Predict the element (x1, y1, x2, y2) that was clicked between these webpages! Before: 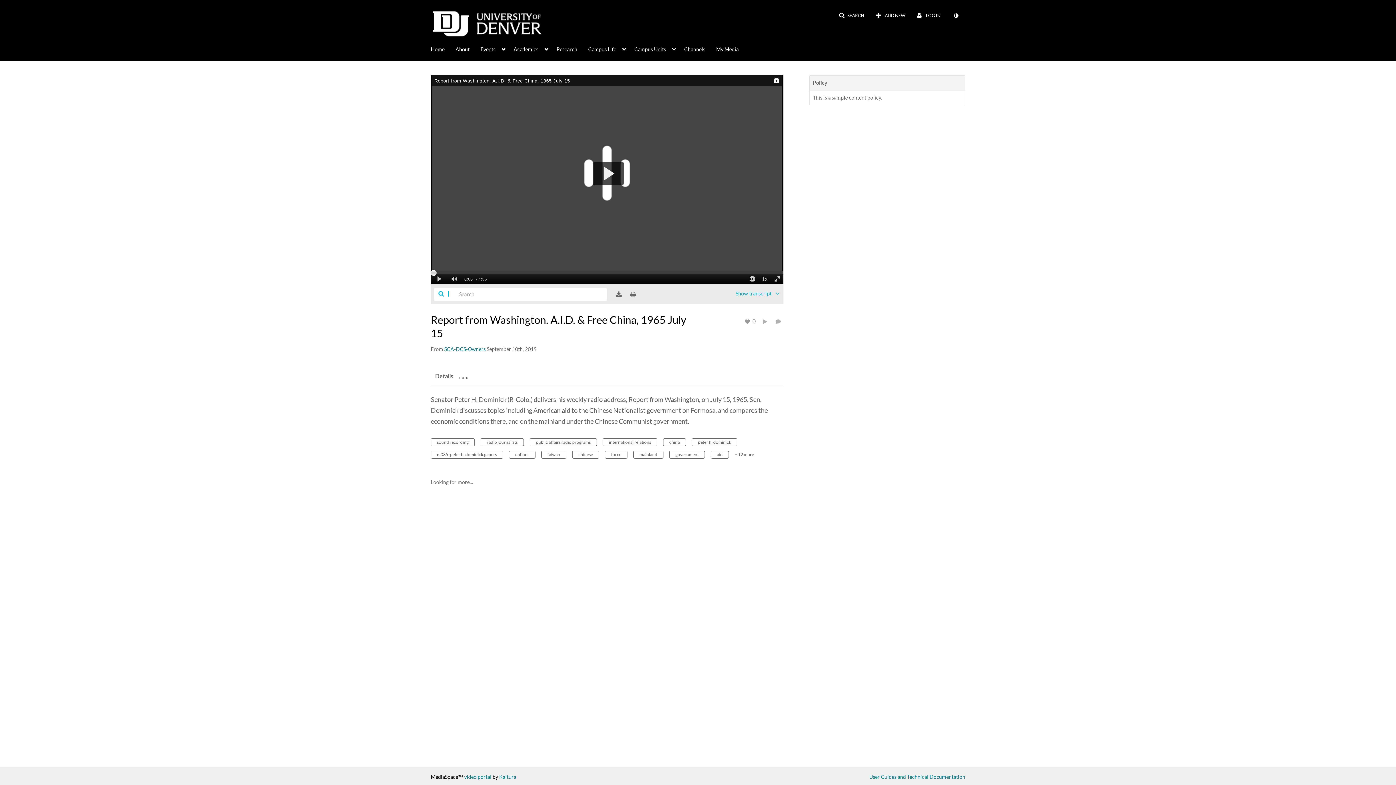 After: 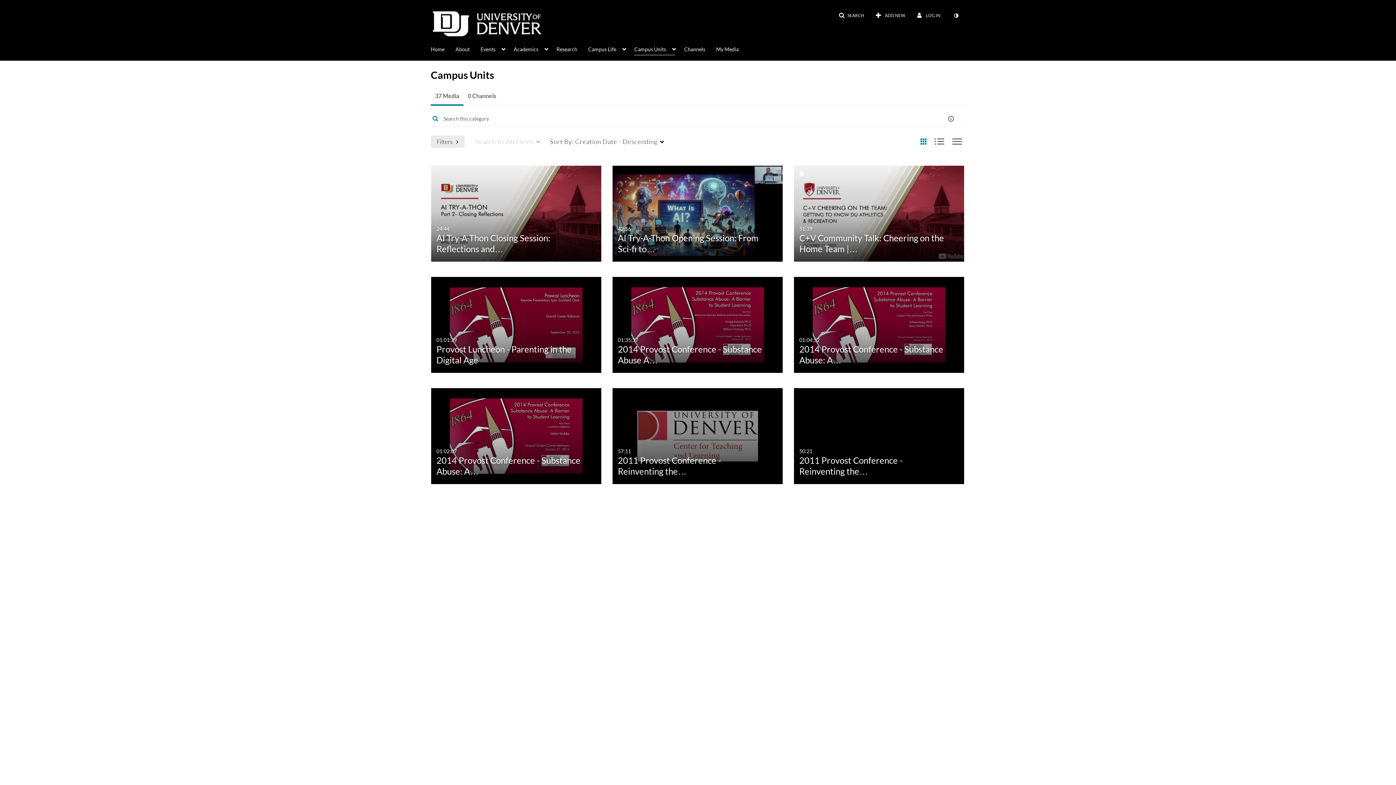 Action: label: Campus Units bbox: (634, 42, 675, 55)